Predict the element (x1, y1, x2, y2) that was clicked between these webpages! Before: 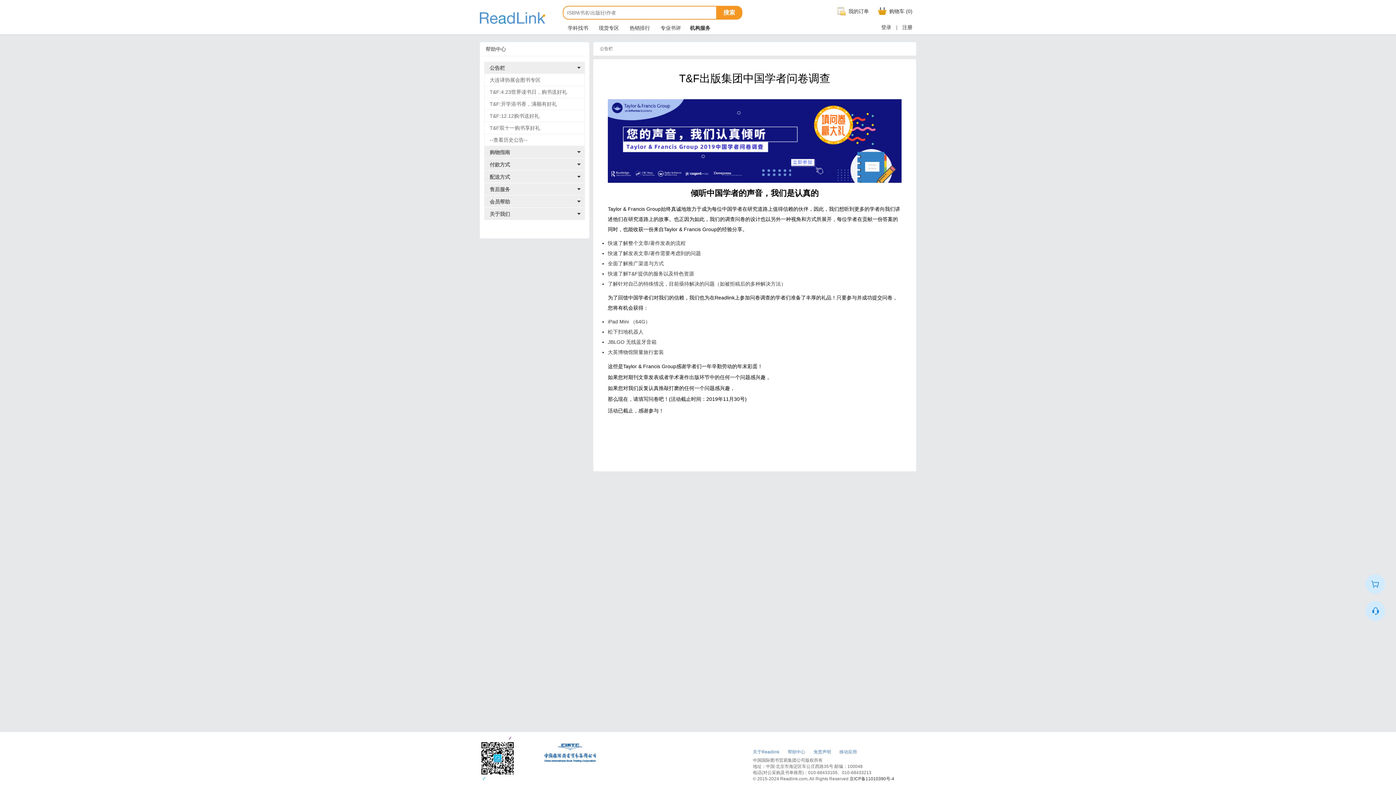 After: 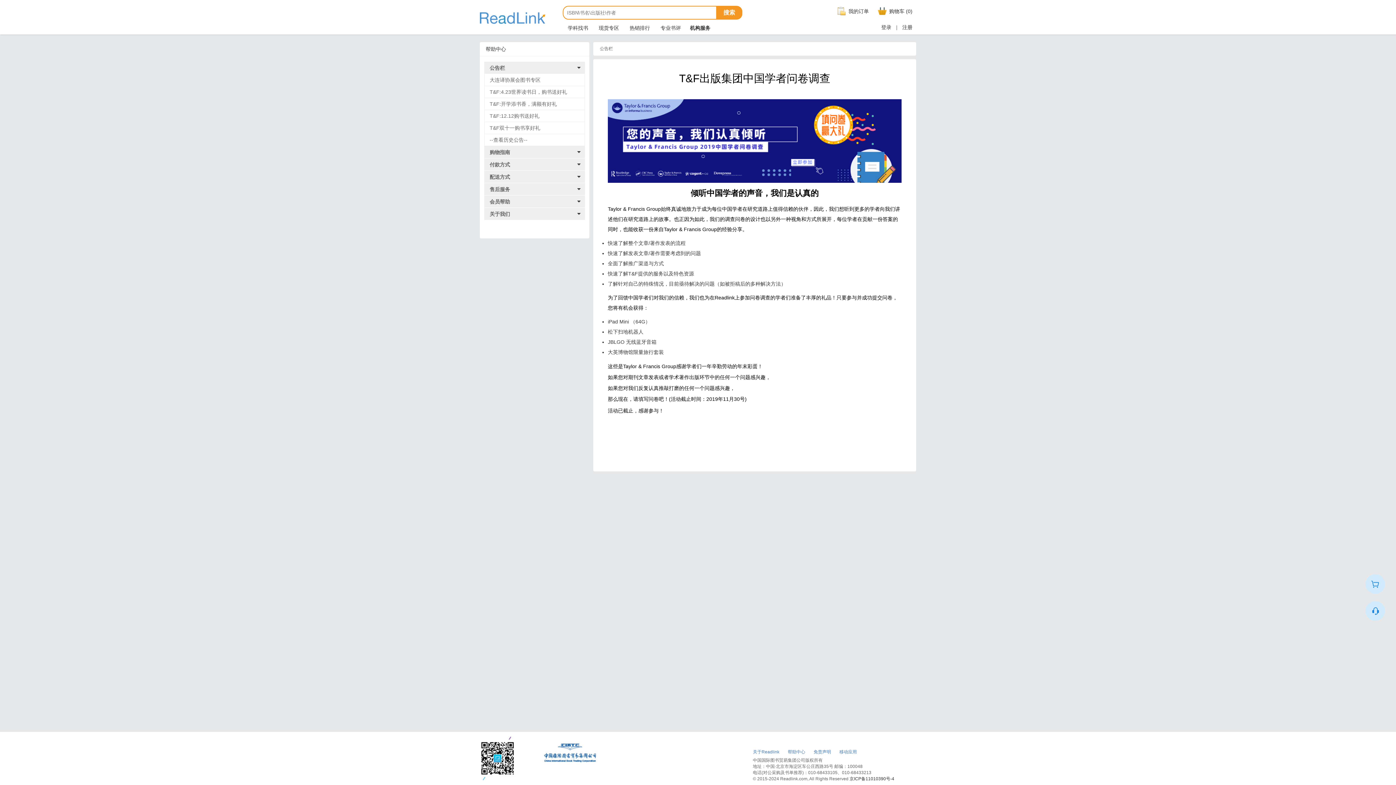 Action: bbox: (608, 138, 901, 143)